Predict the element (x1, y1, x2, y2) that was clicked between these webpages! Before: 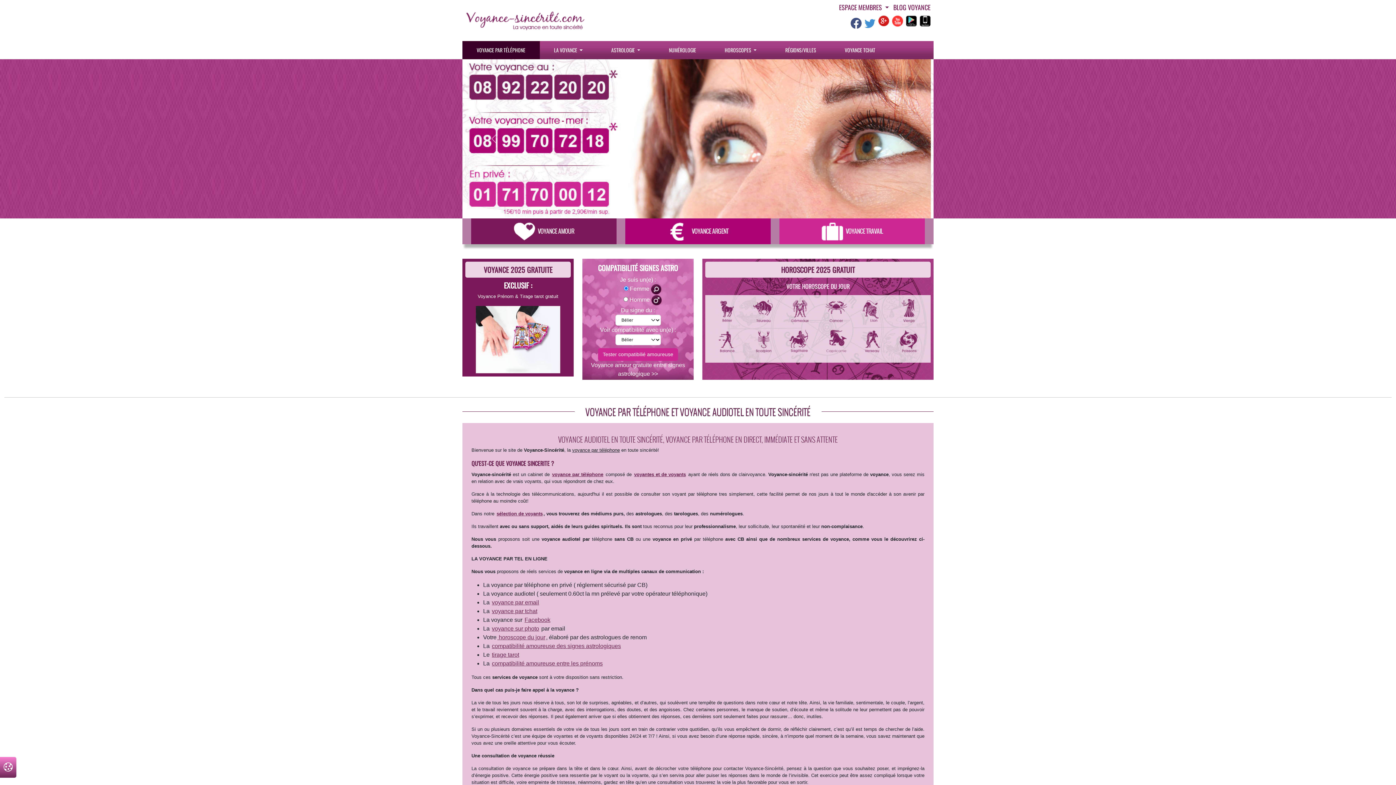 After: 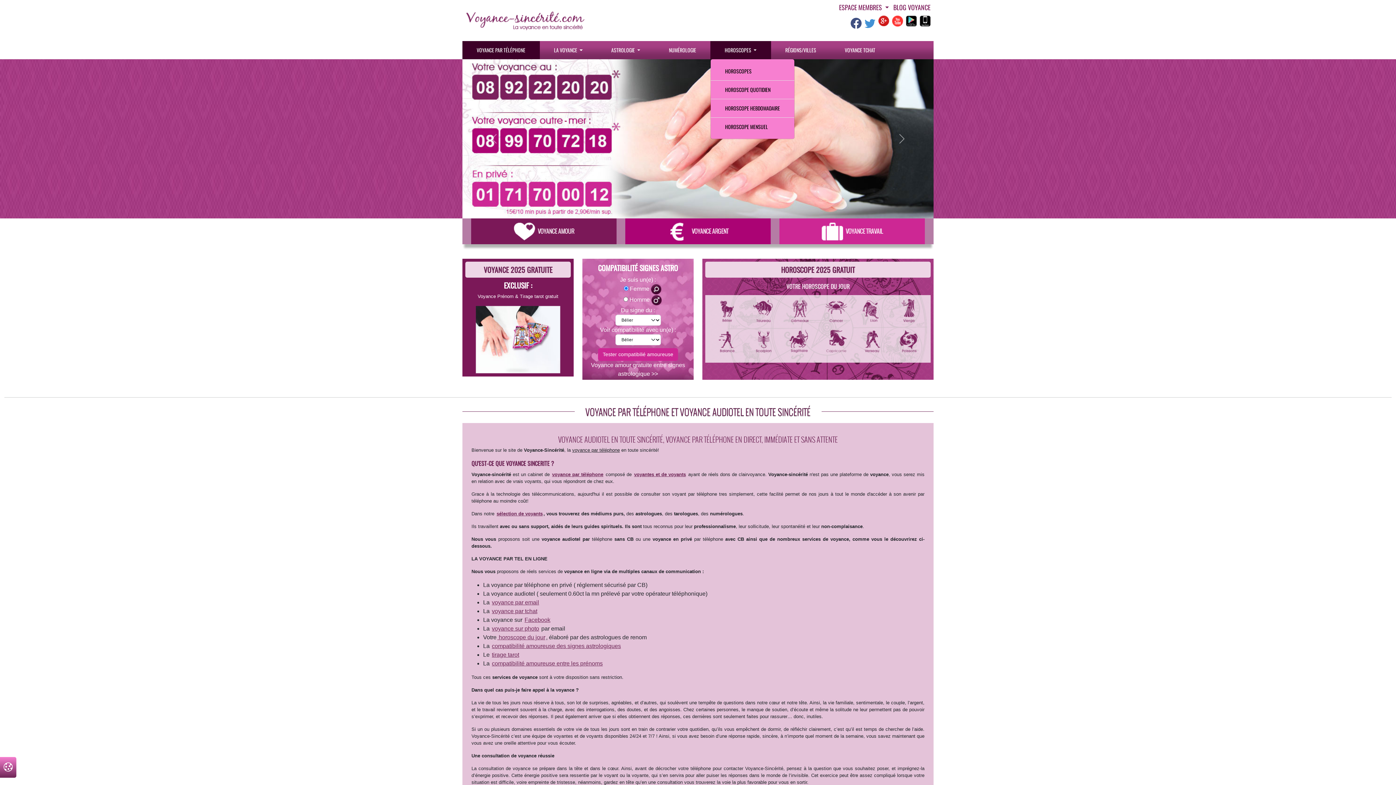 Action: bbox: (710, 41, 771, 59) label: HOROSCOPES 